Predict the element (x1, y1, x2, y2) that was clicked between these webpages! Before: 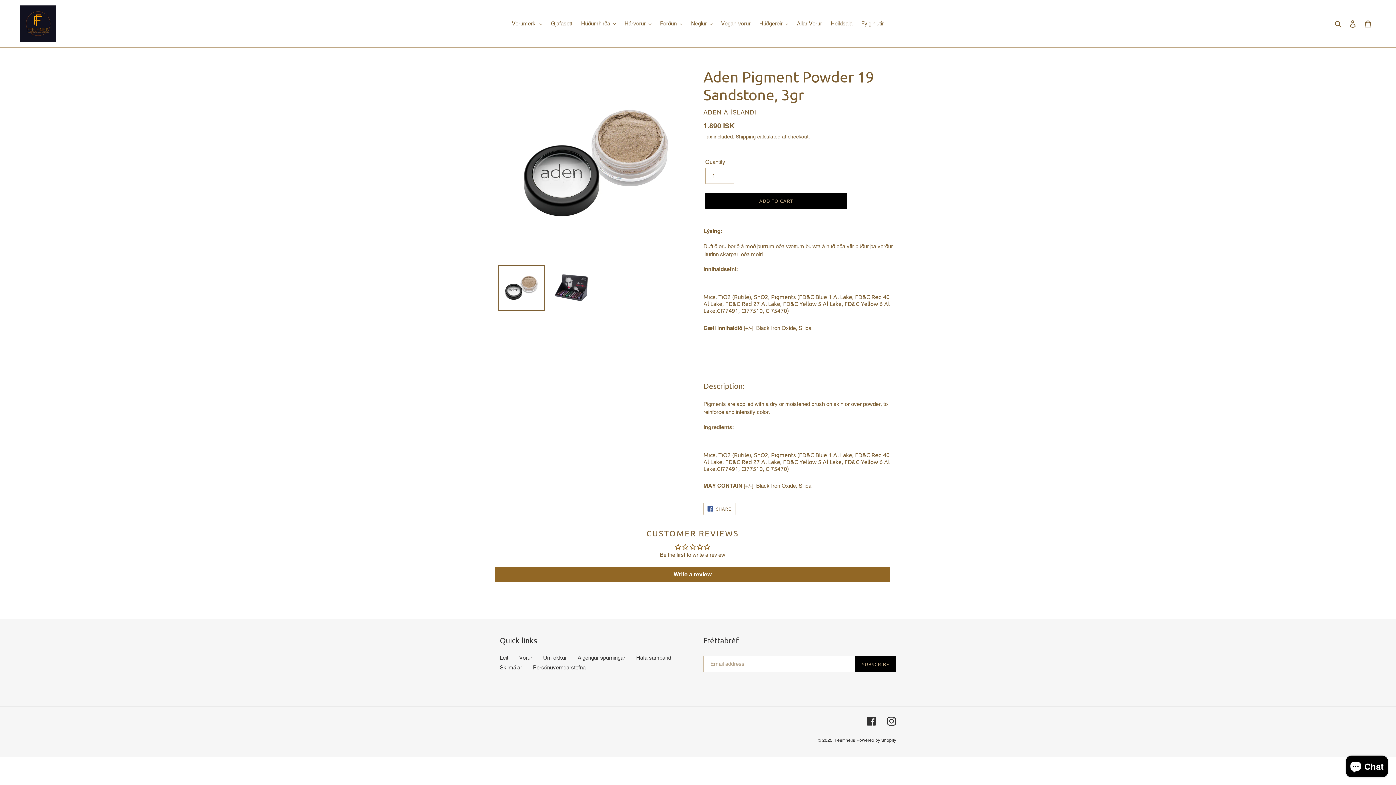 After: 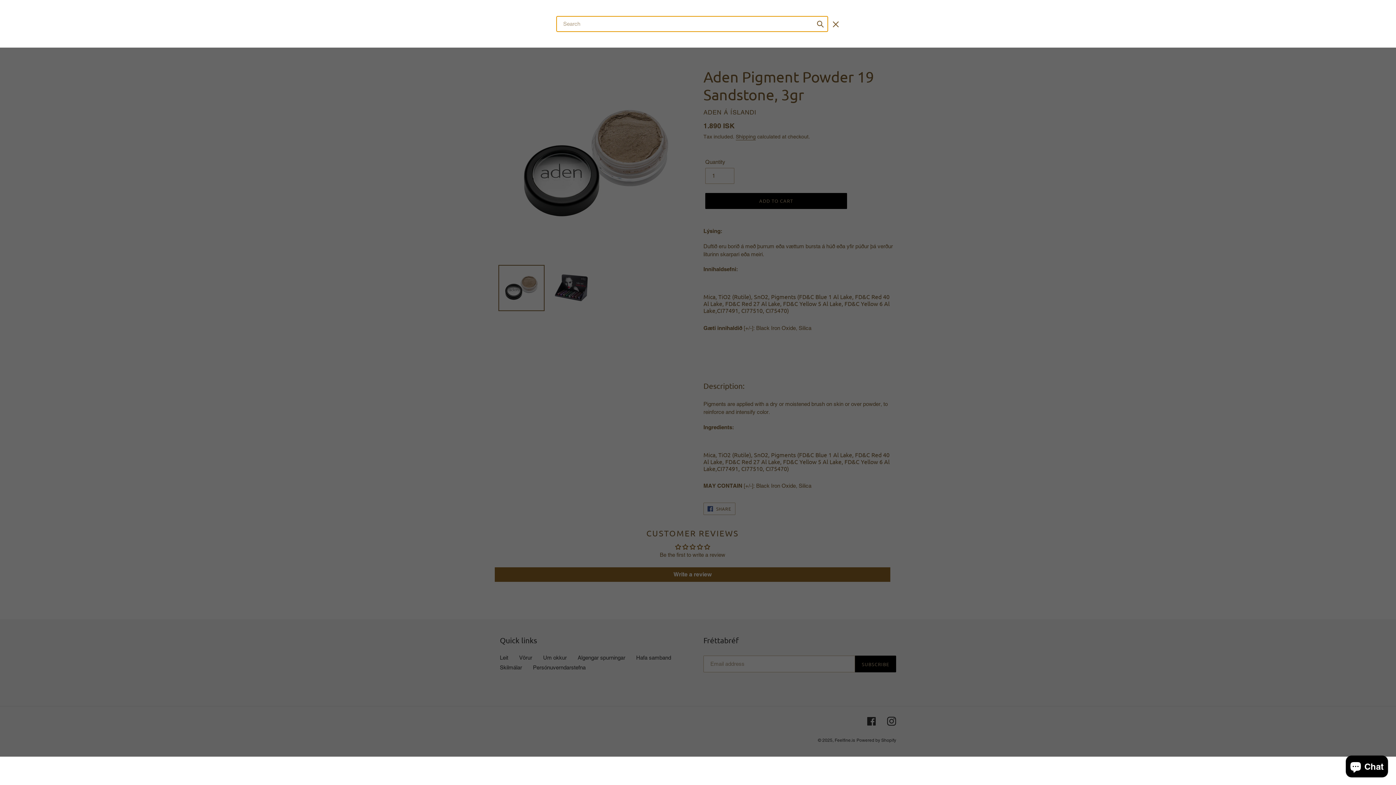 Action: bbox: (1332, 19, 1345, 28) label: Search